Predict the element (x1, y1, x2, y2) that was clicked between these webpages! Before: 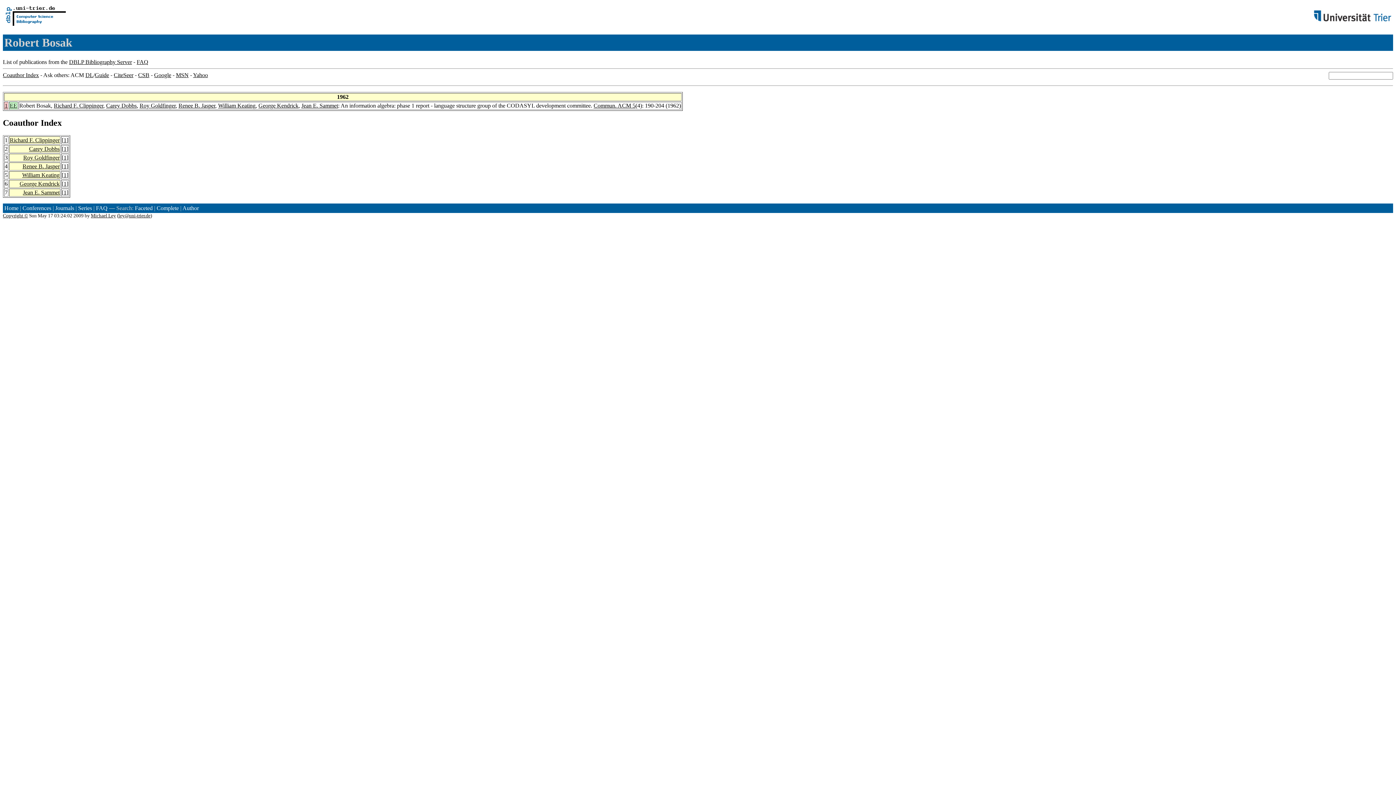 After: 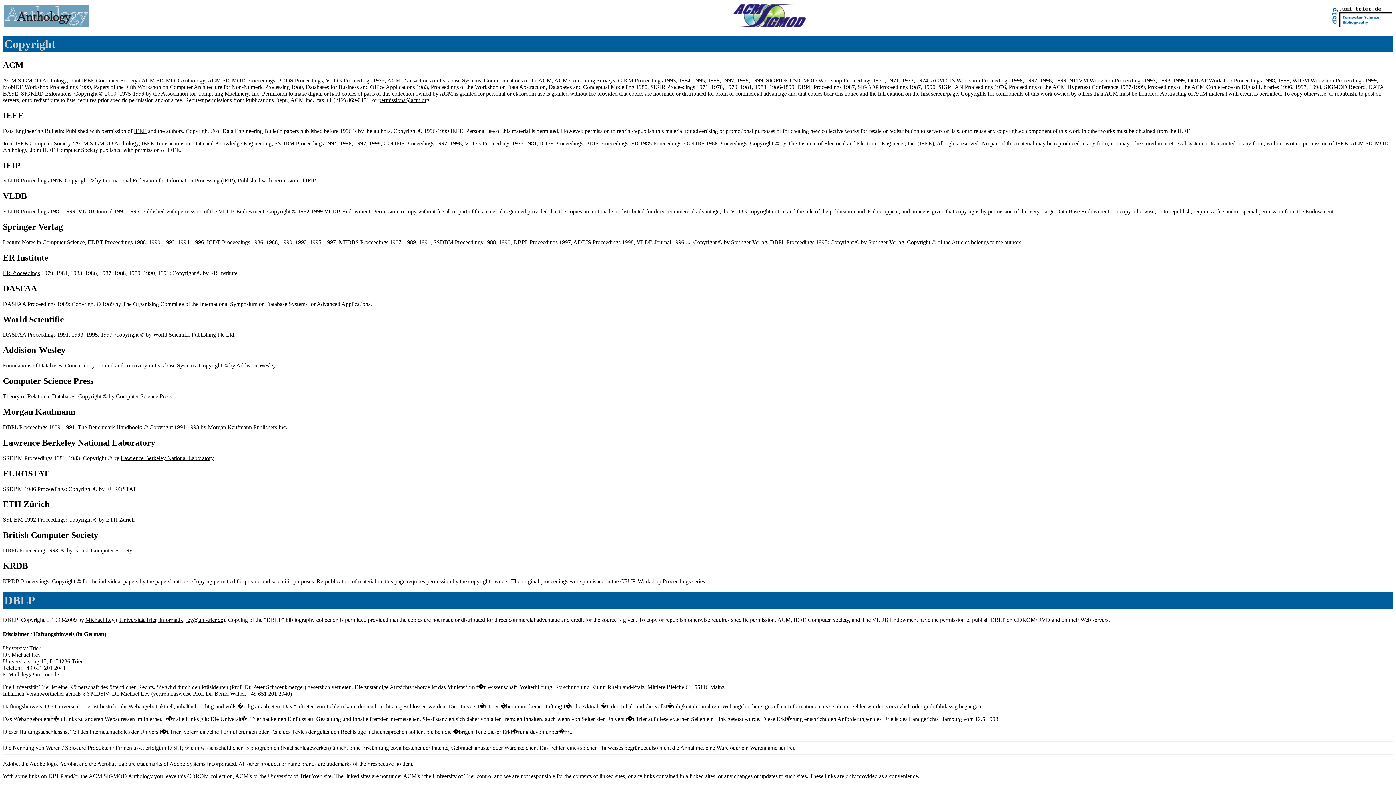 Action: bbox: (2, 212, 28, 218) label: Copyright ©